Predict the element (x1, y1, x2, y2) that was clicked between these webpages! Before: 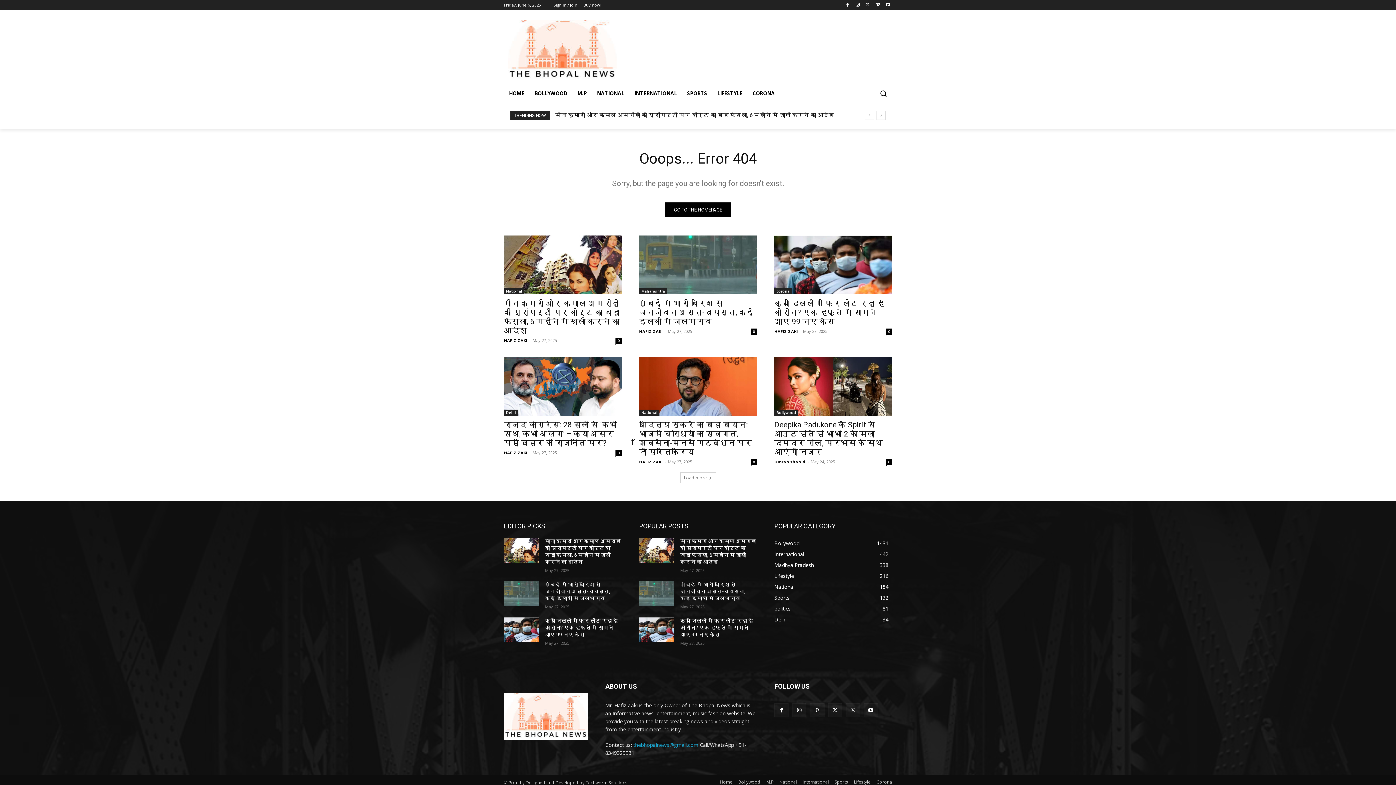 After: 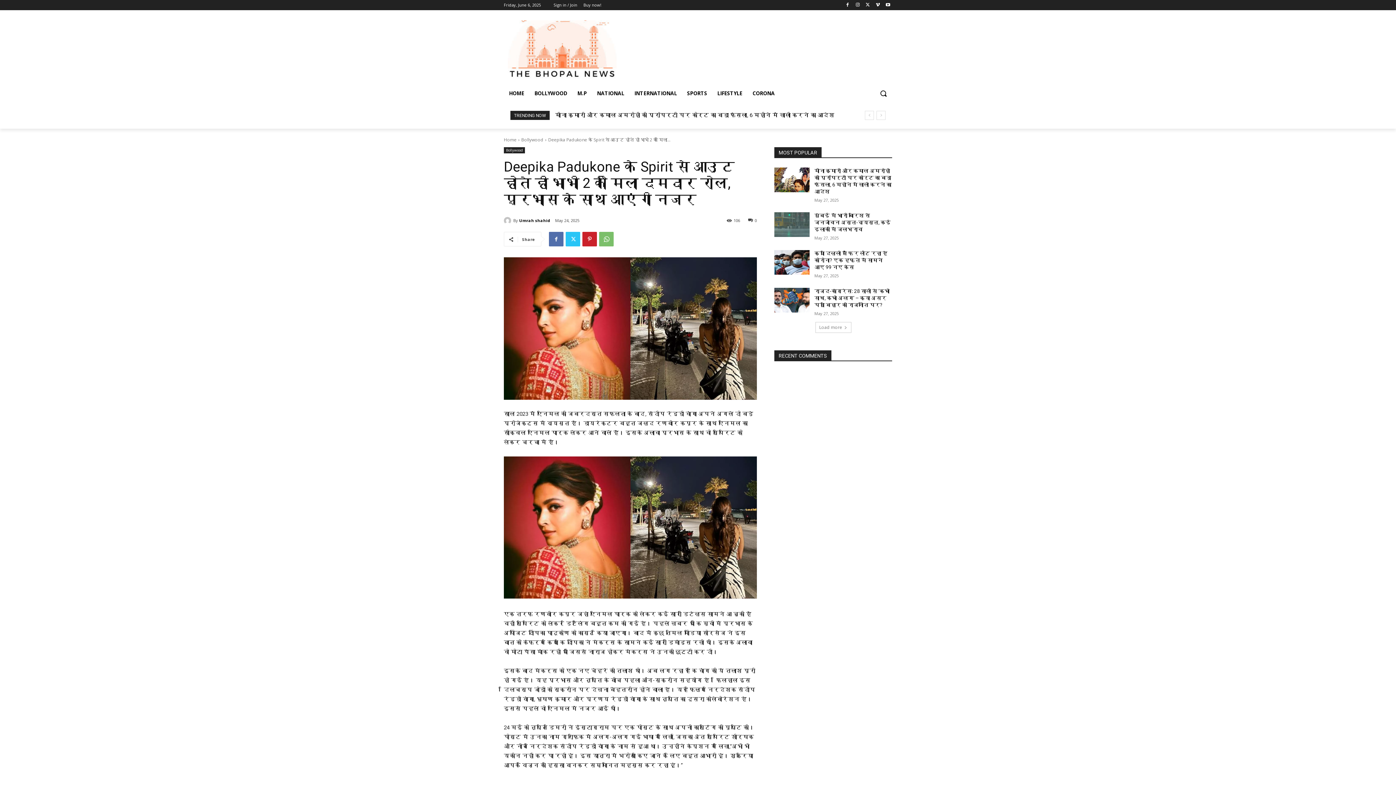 Action: bbox: (774, 357, 892, 416)